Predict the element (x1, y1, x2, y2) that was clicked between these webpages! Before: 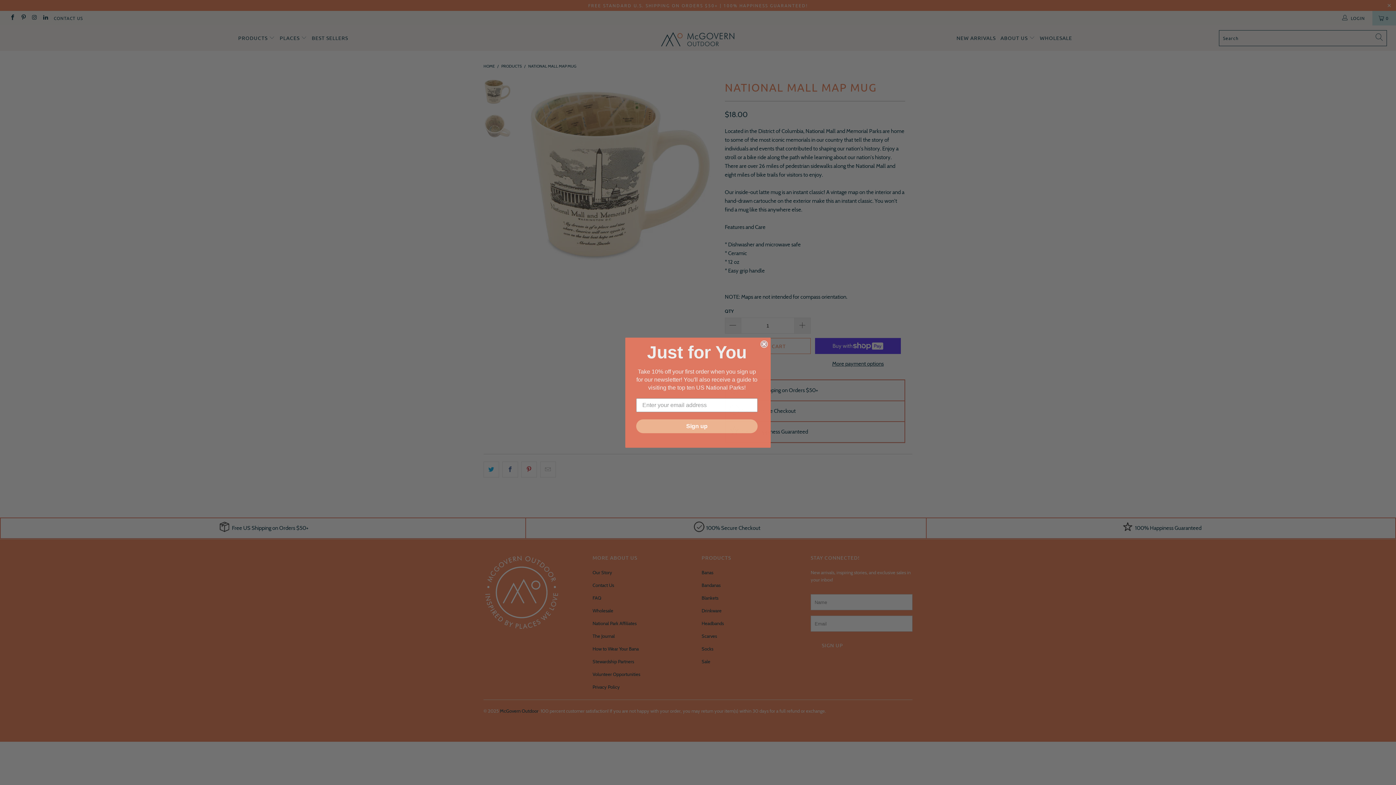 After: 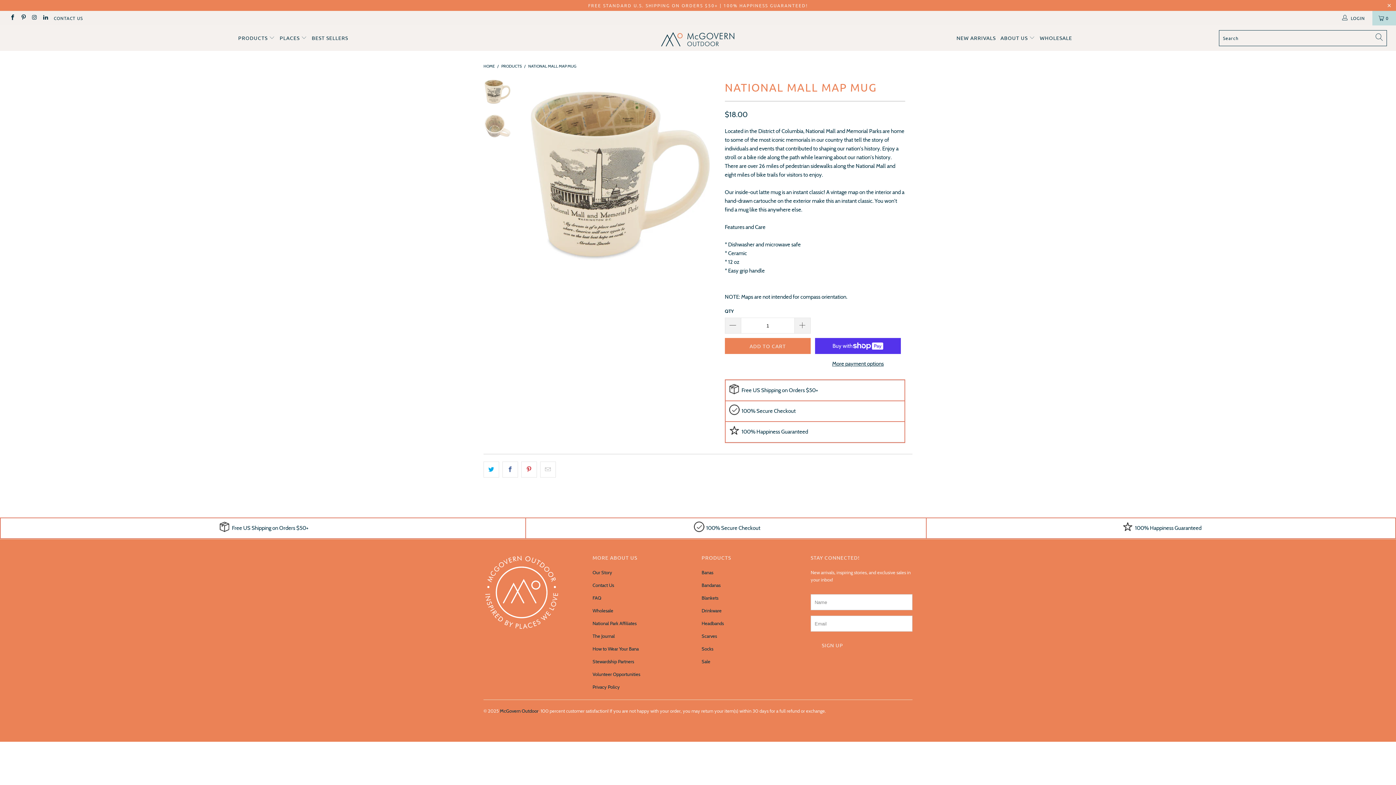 Action: label: Close dialog bbox: (760, 340, 768, 347)